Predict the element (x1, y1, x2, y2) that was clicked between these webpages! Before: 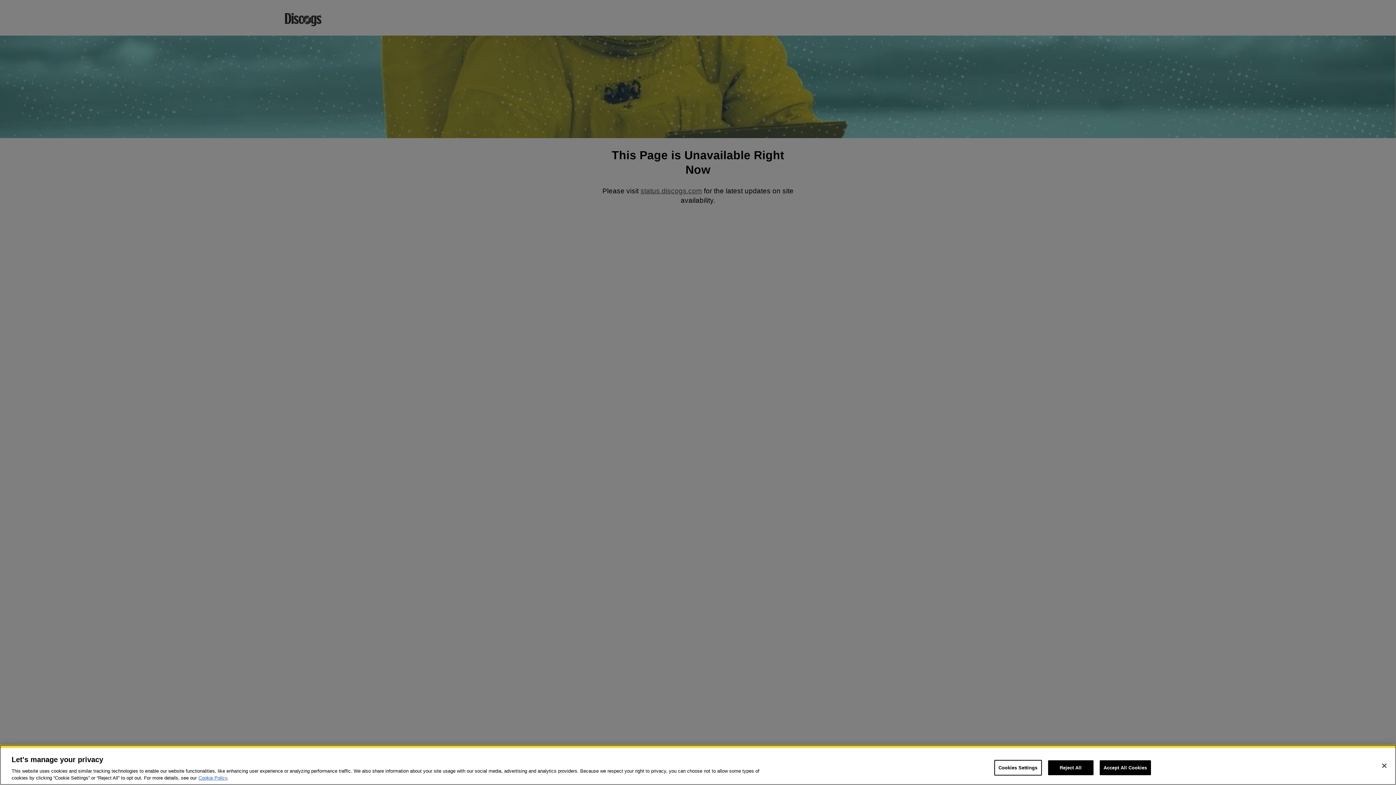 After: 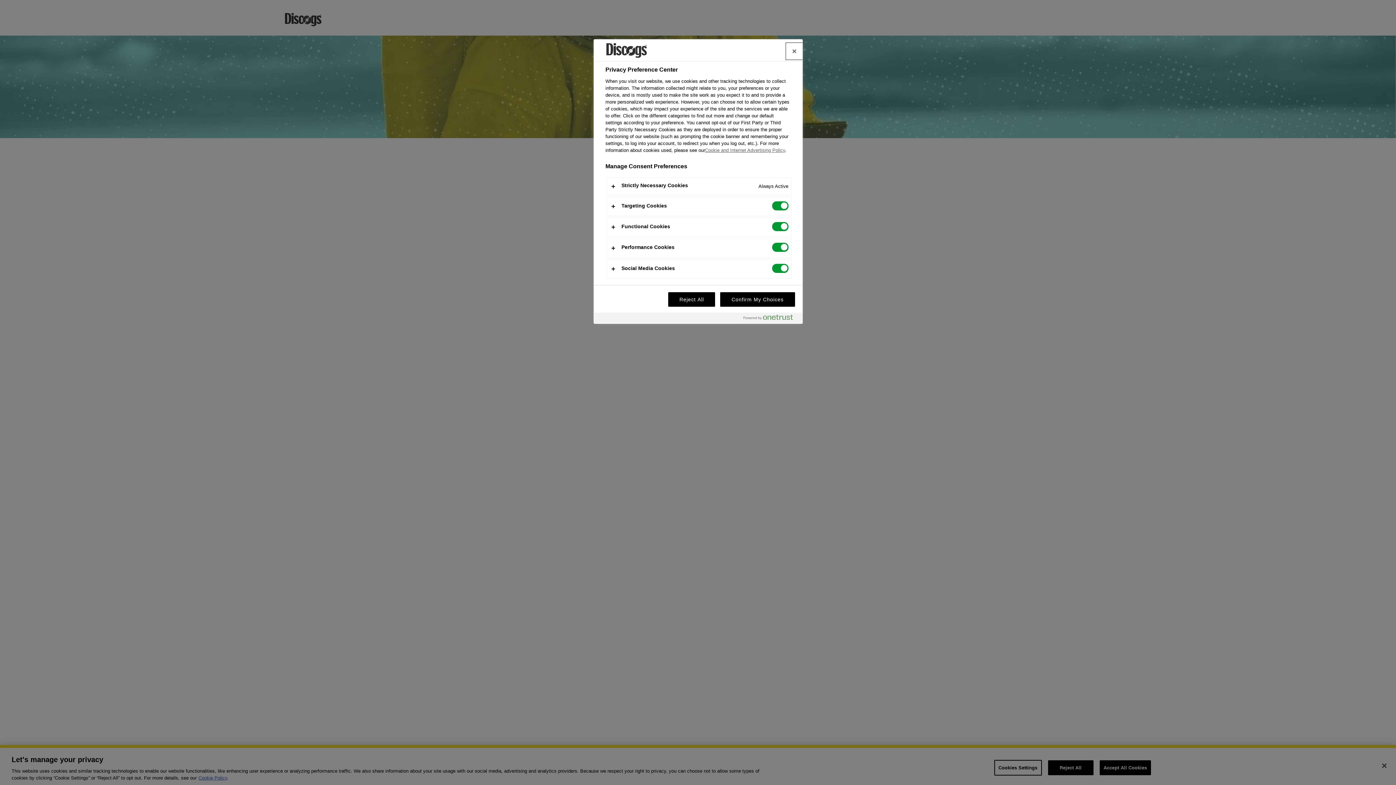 Action: bbox: (994, 760, 1042, 776) label: Cookies Settings